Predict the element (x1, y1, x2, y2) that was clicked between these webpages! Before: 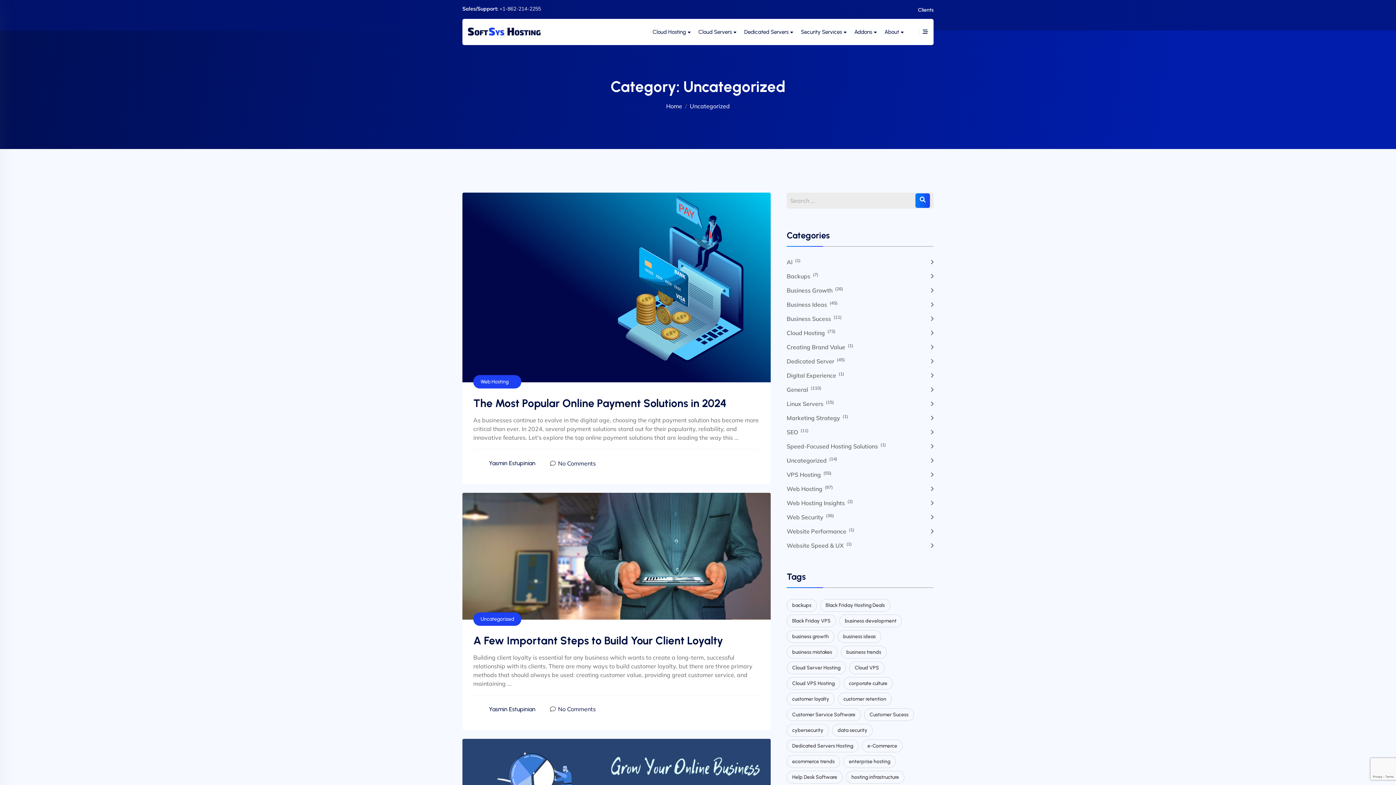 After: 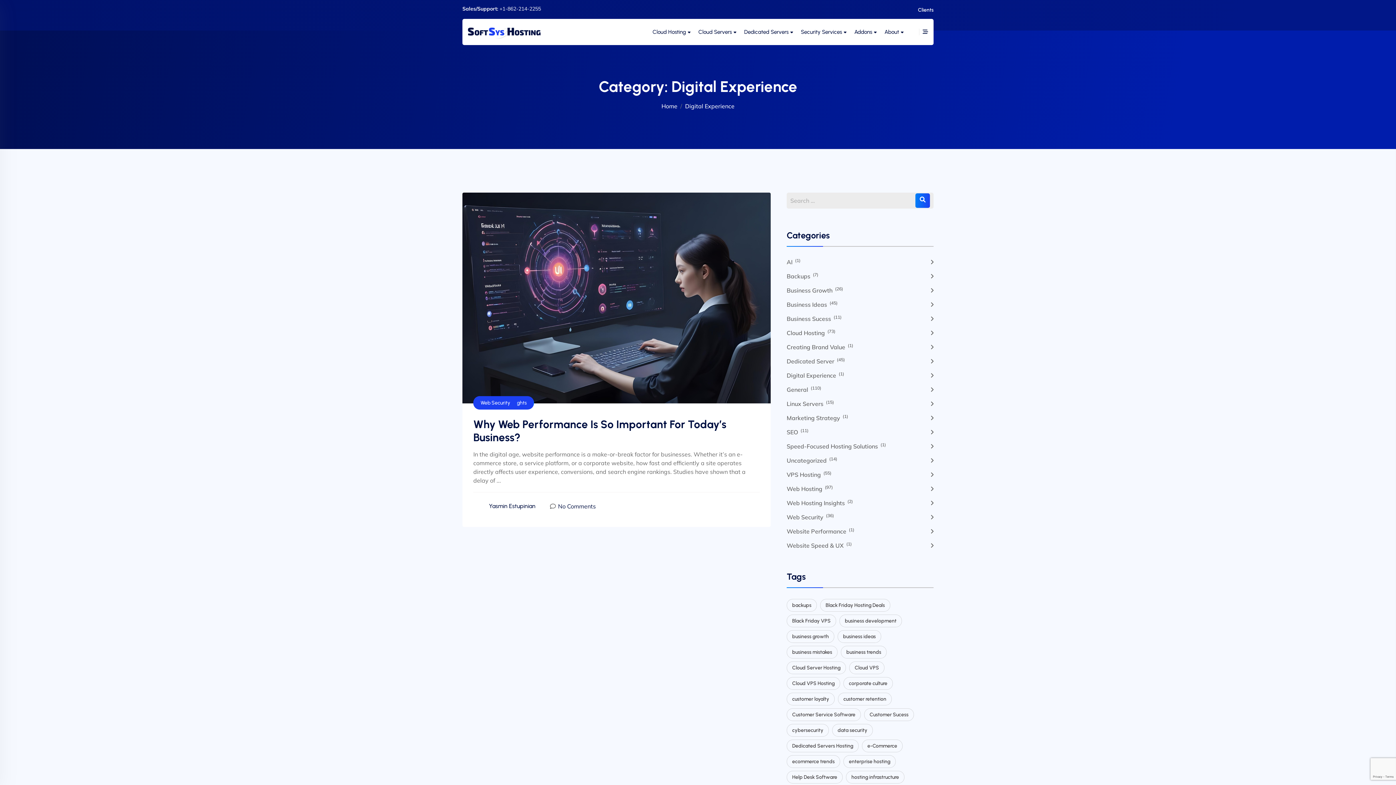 Action: bbox: (786, 371, 933, 380) label: Digital Experience (1)